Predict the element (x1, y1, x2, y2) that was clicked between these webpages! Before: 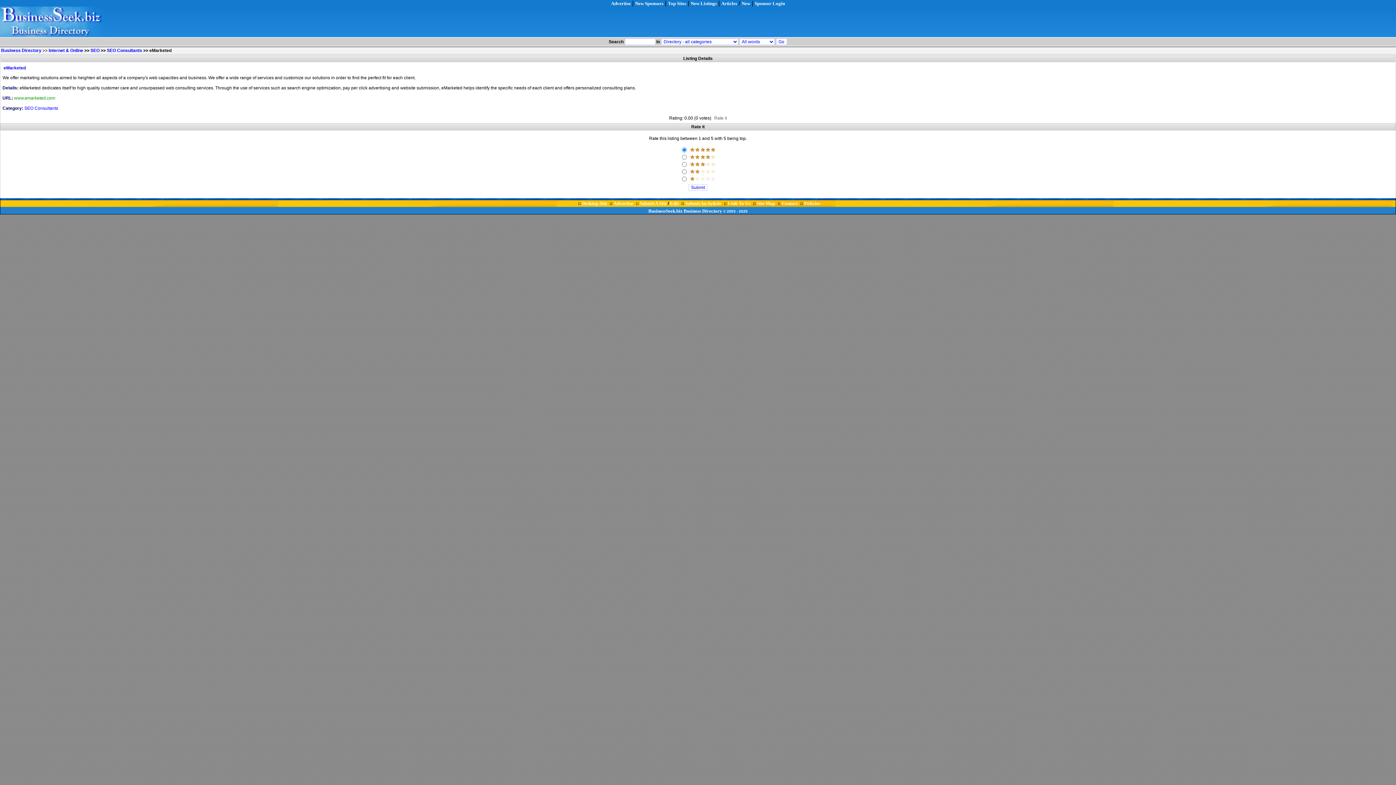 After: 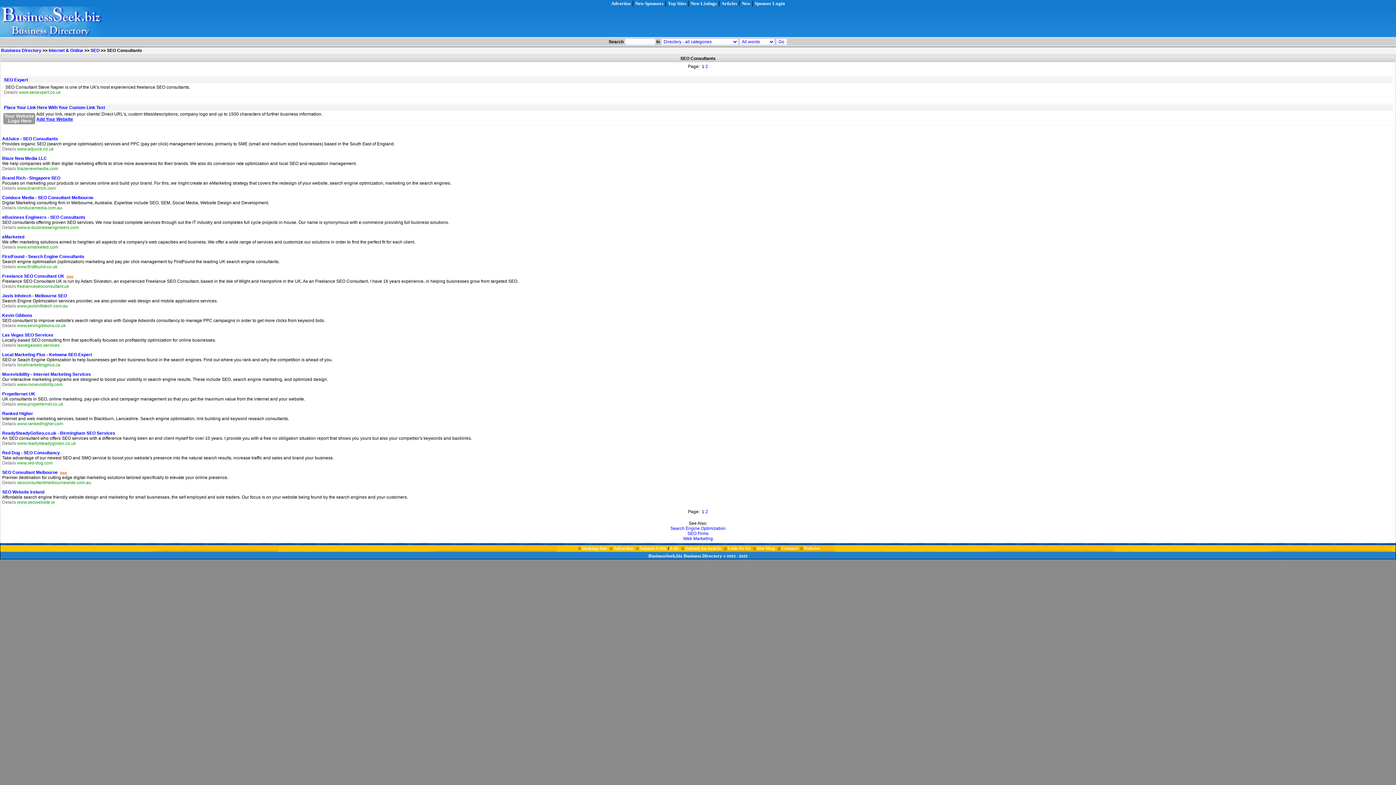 Action: label: SEO Consultants bbox: (24, 105, 58, 110)